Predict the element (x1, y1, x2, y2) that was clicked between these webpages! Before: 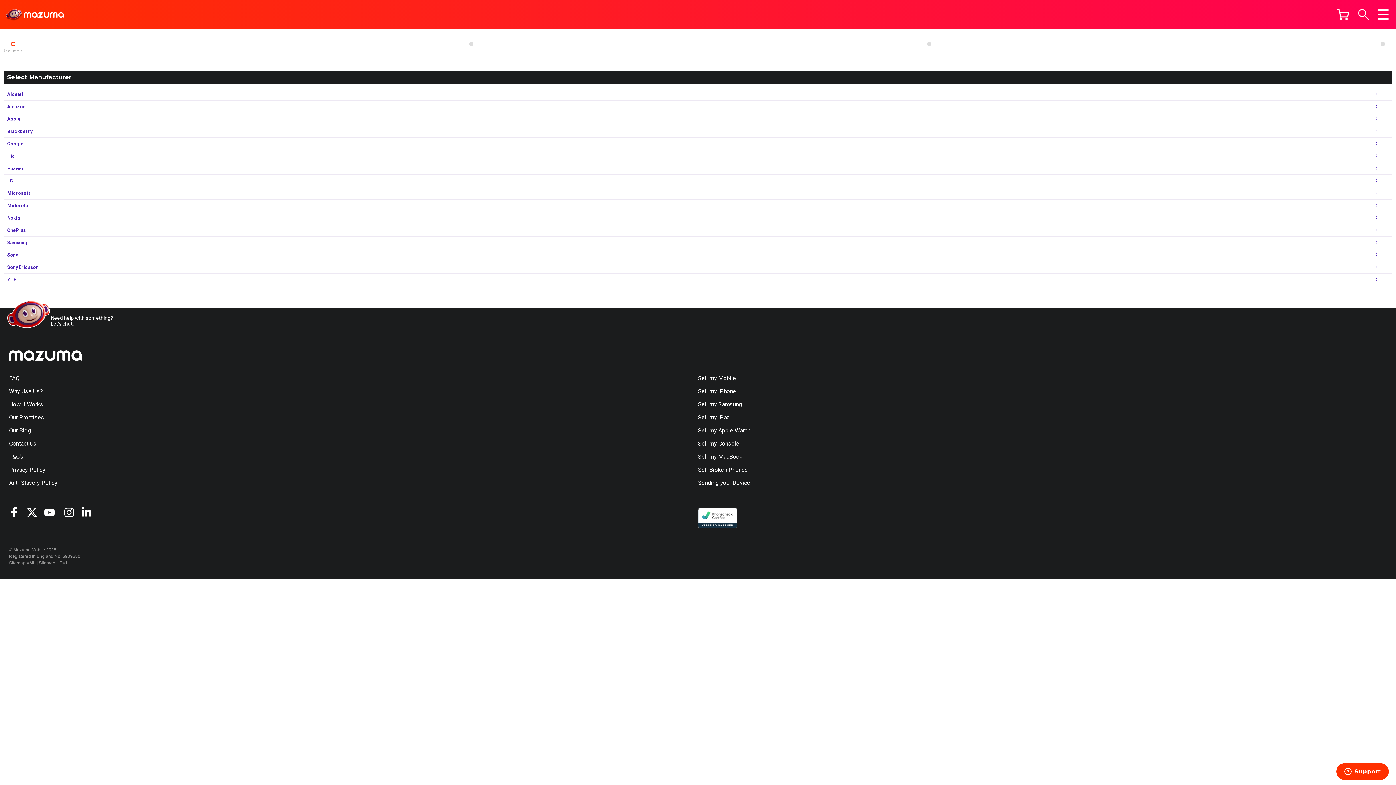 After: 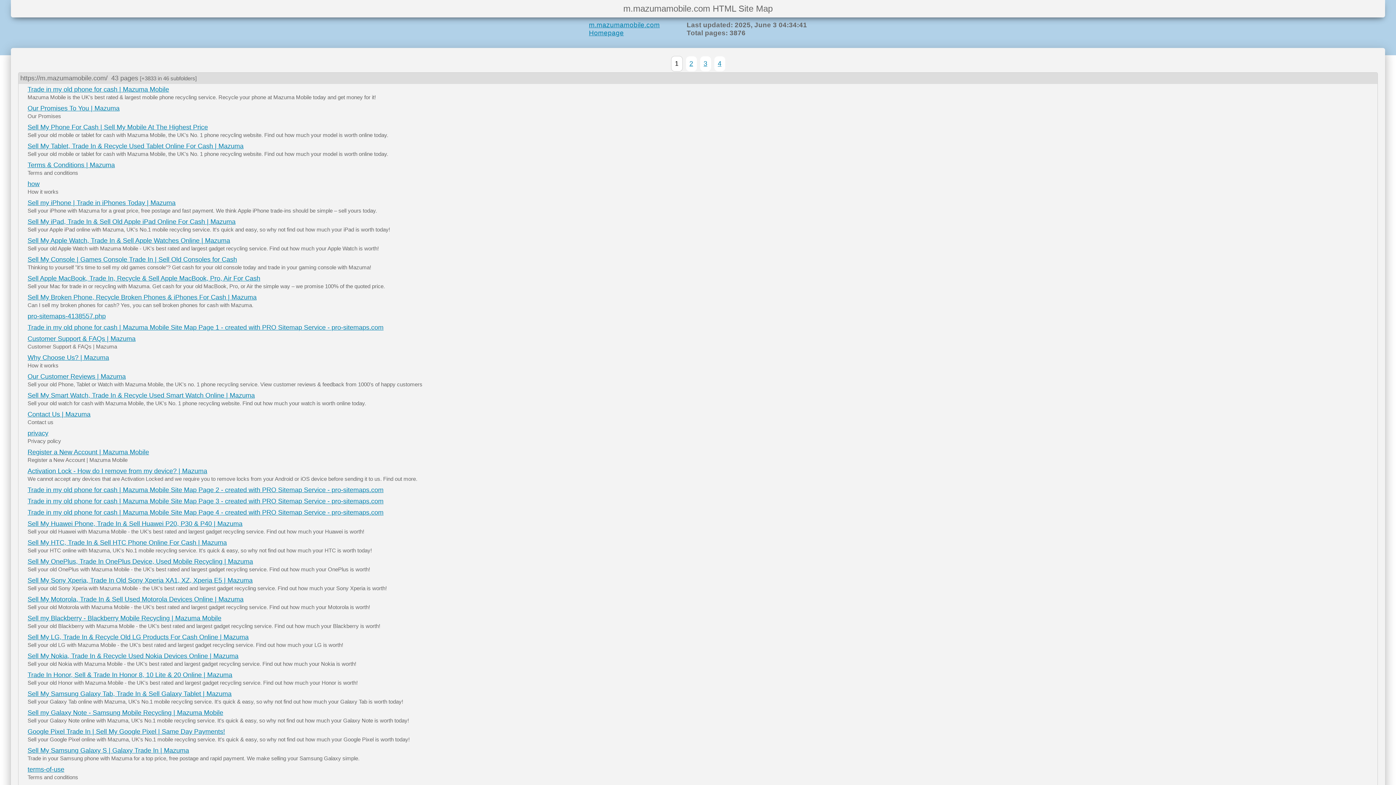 Action: label: Sitemap HTML bbox: (38, 560, 68, 565)